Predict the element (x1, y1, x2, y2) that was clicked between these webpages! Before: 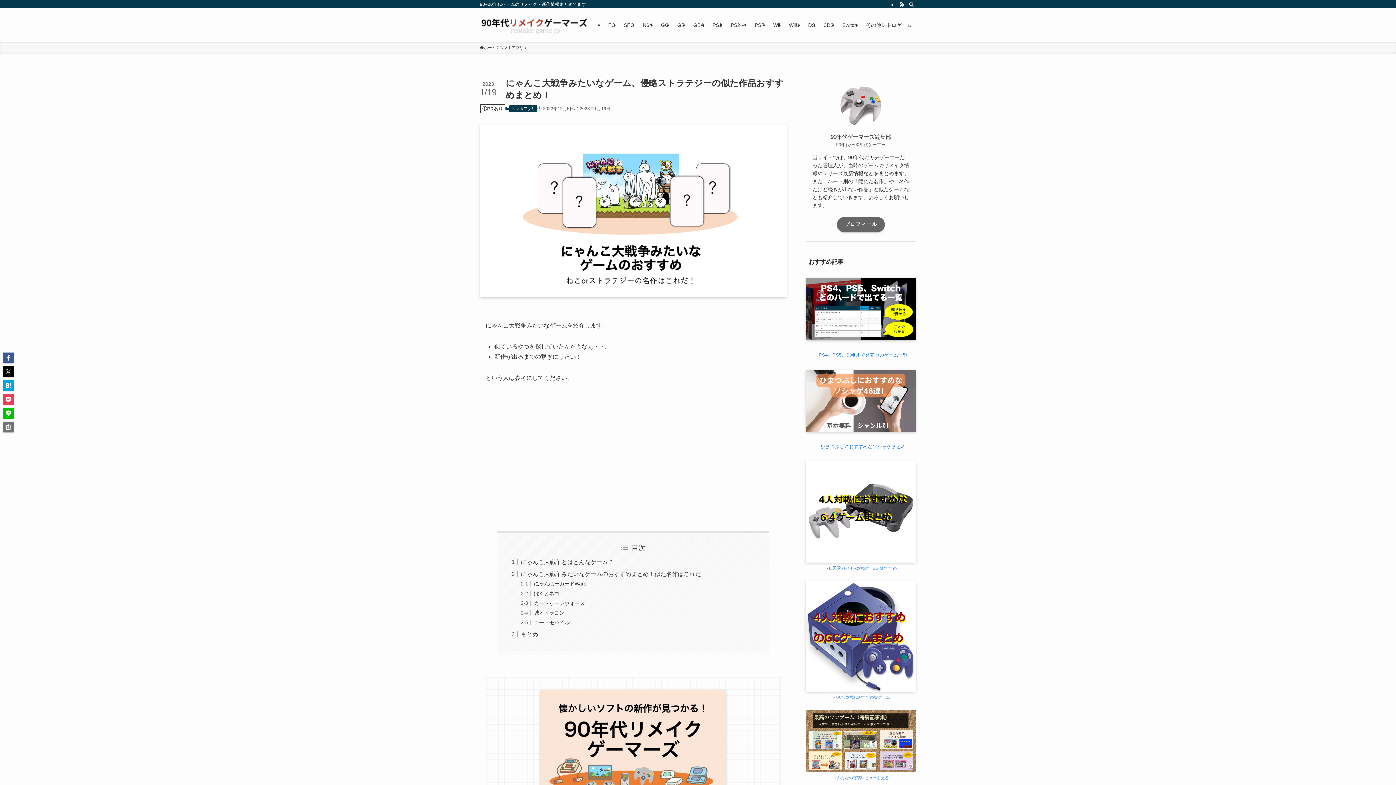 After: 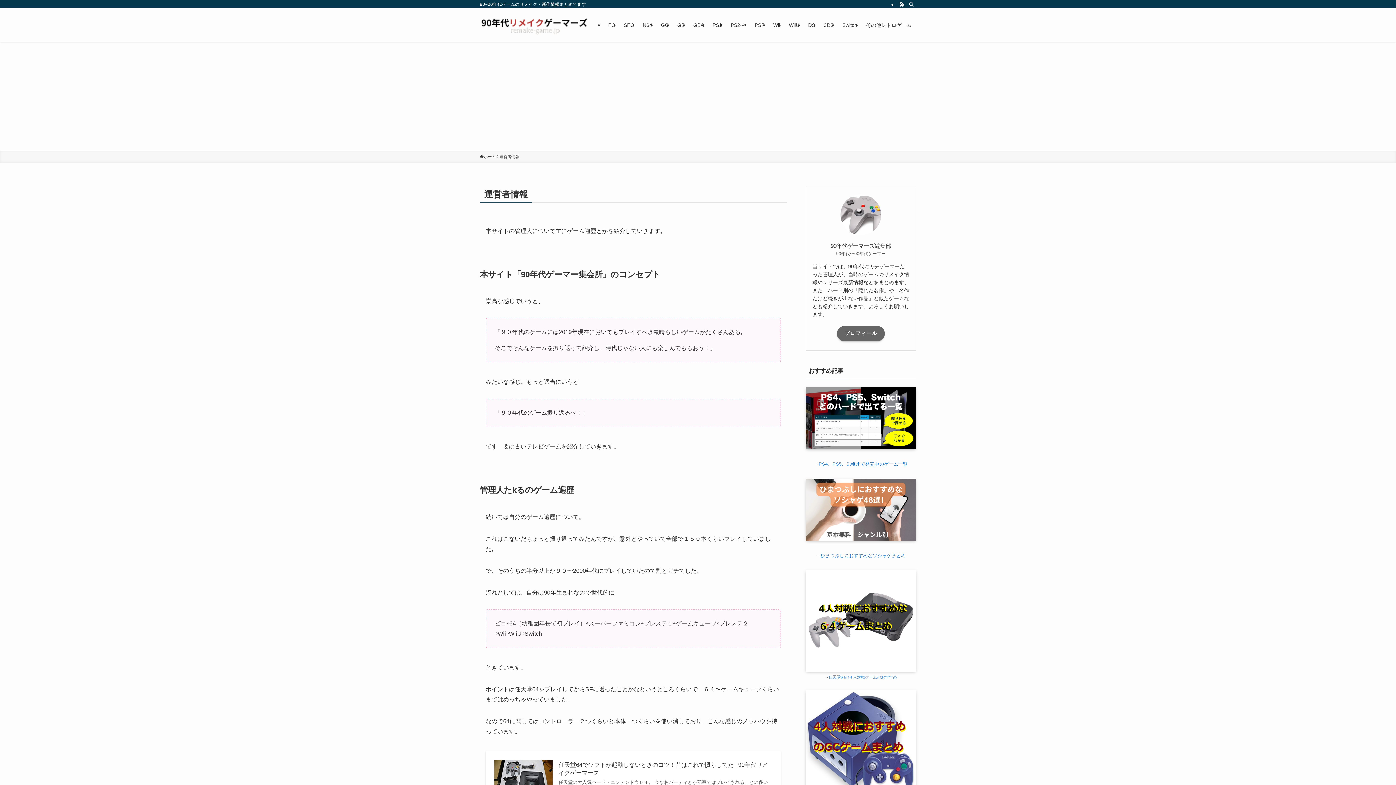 Action: bbox: (837, 216, 885, 232) label: プロフィール